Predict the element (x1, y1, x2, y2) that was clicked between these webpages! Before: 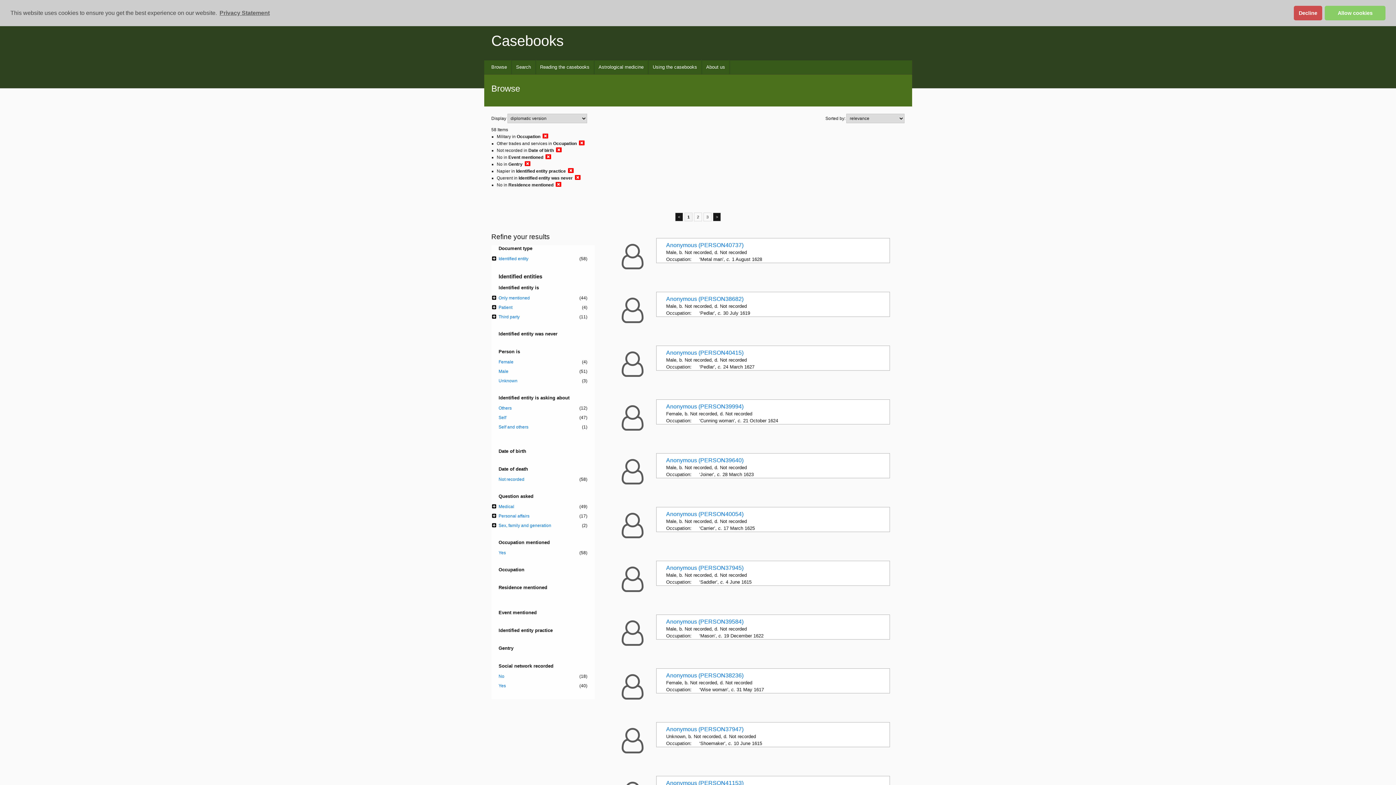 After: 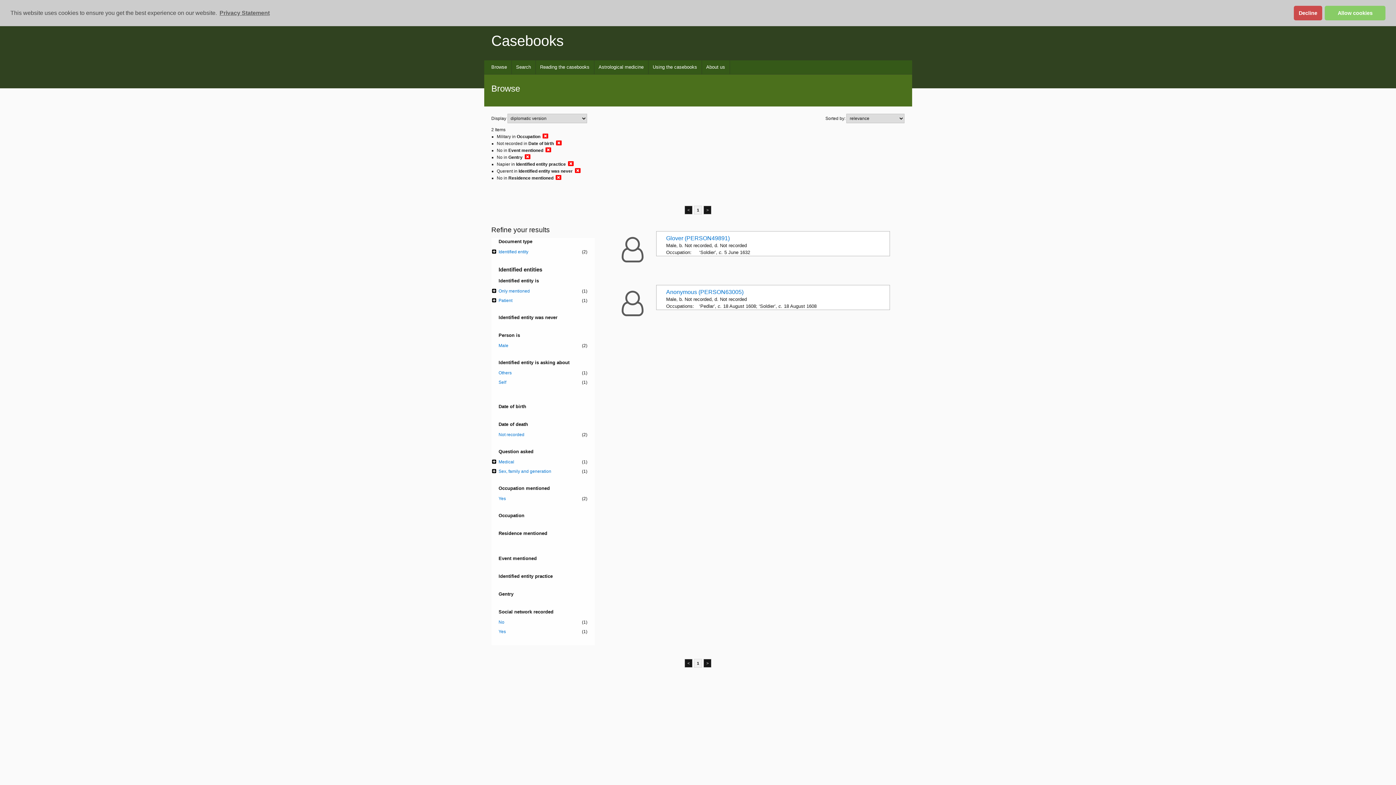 Action: bbox: (579, 139, 584, 146)